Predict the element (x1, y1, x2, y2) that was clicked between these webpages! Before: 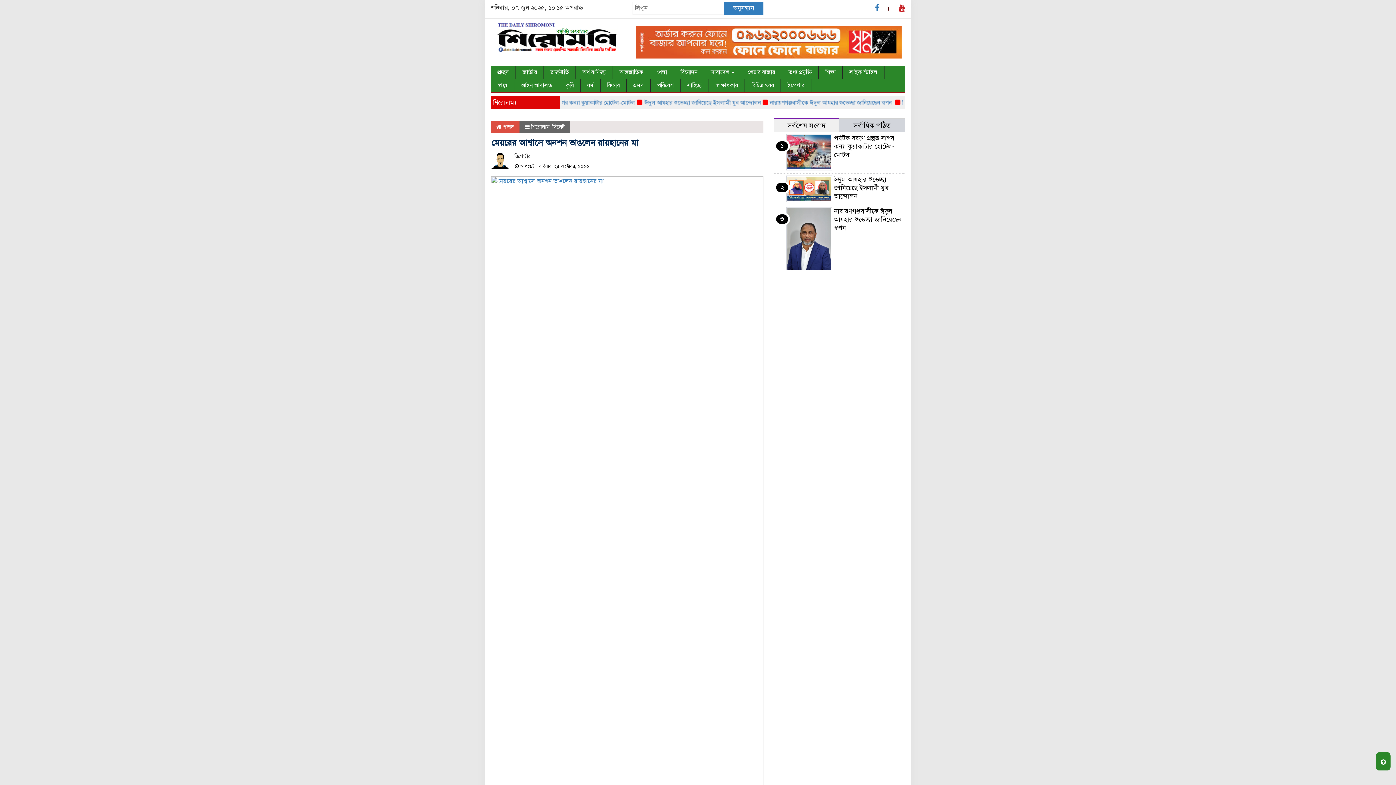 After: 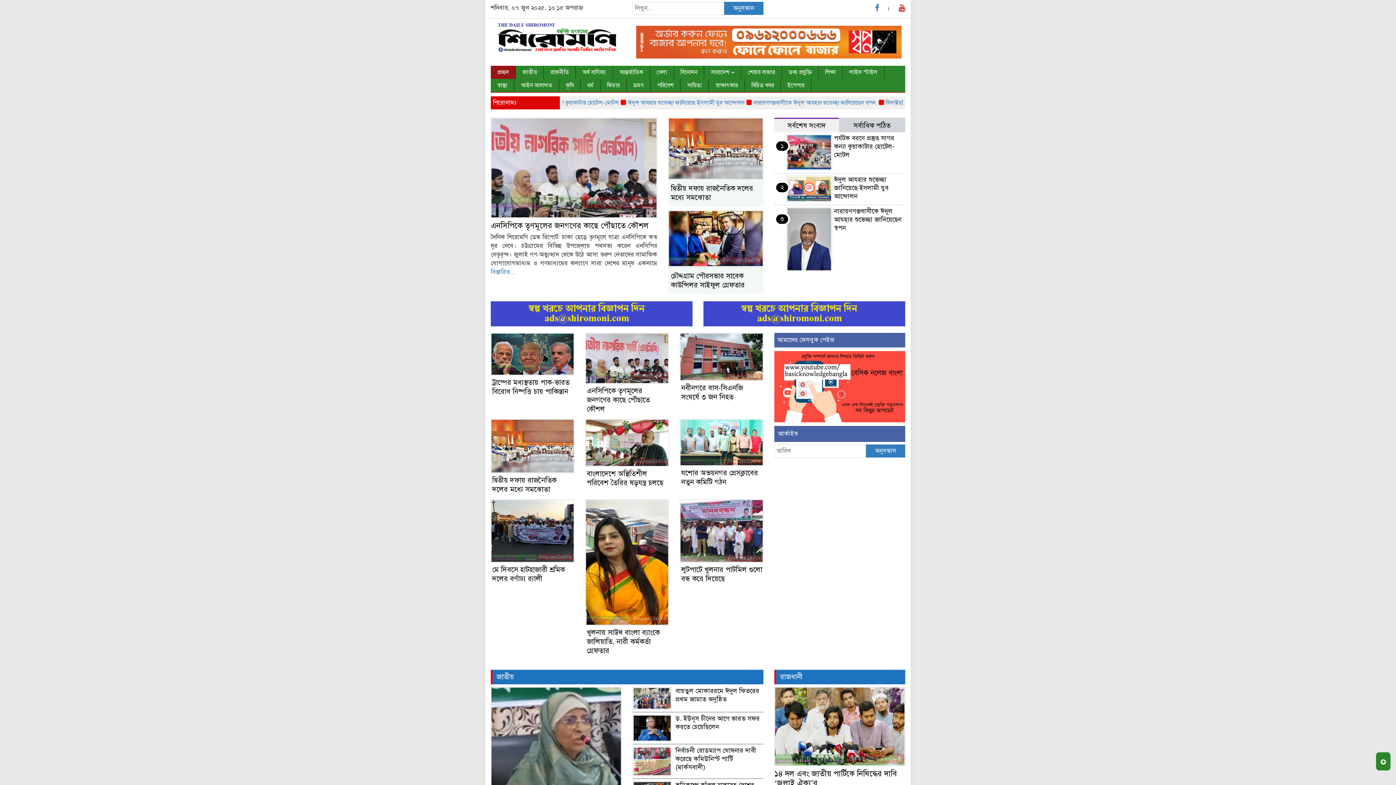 Action: bbox: (490, 33, 621, 40)